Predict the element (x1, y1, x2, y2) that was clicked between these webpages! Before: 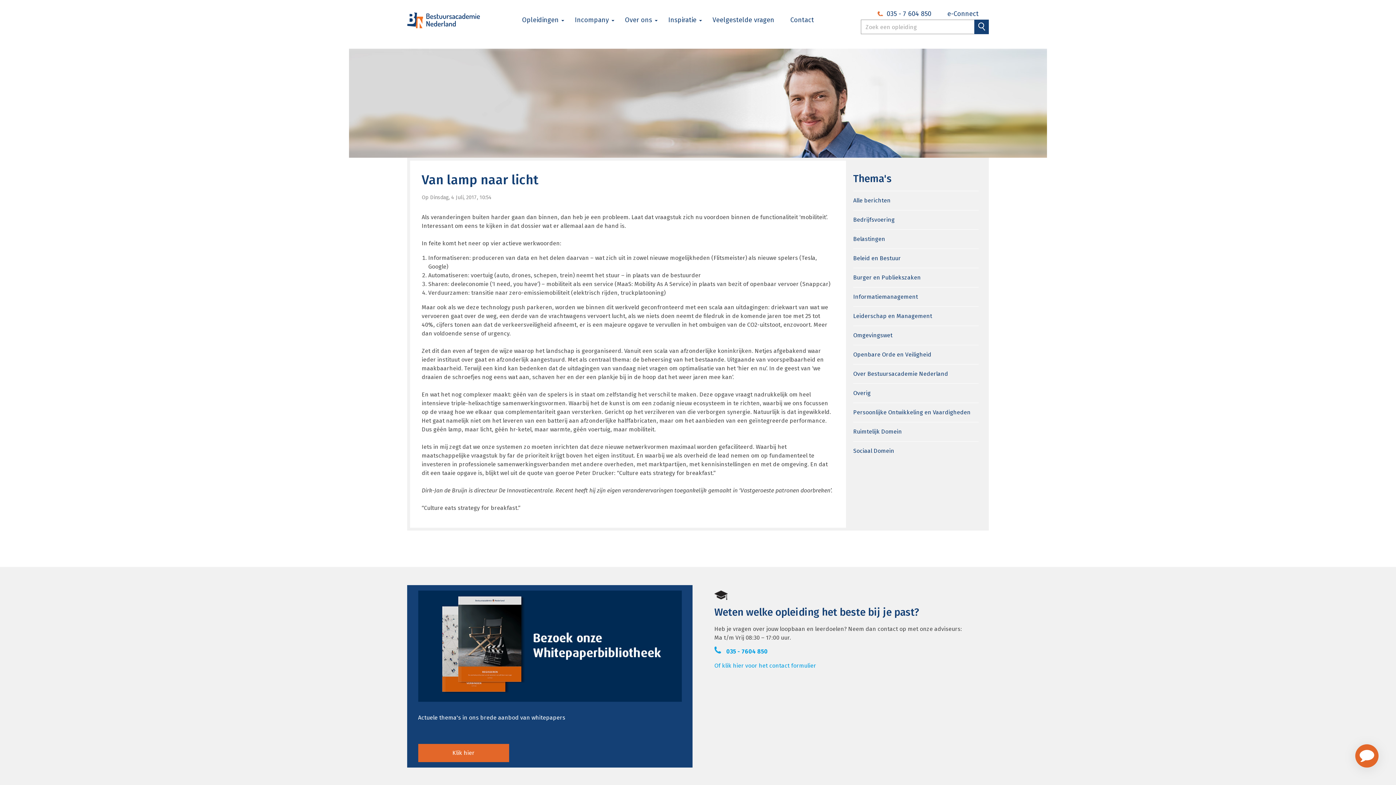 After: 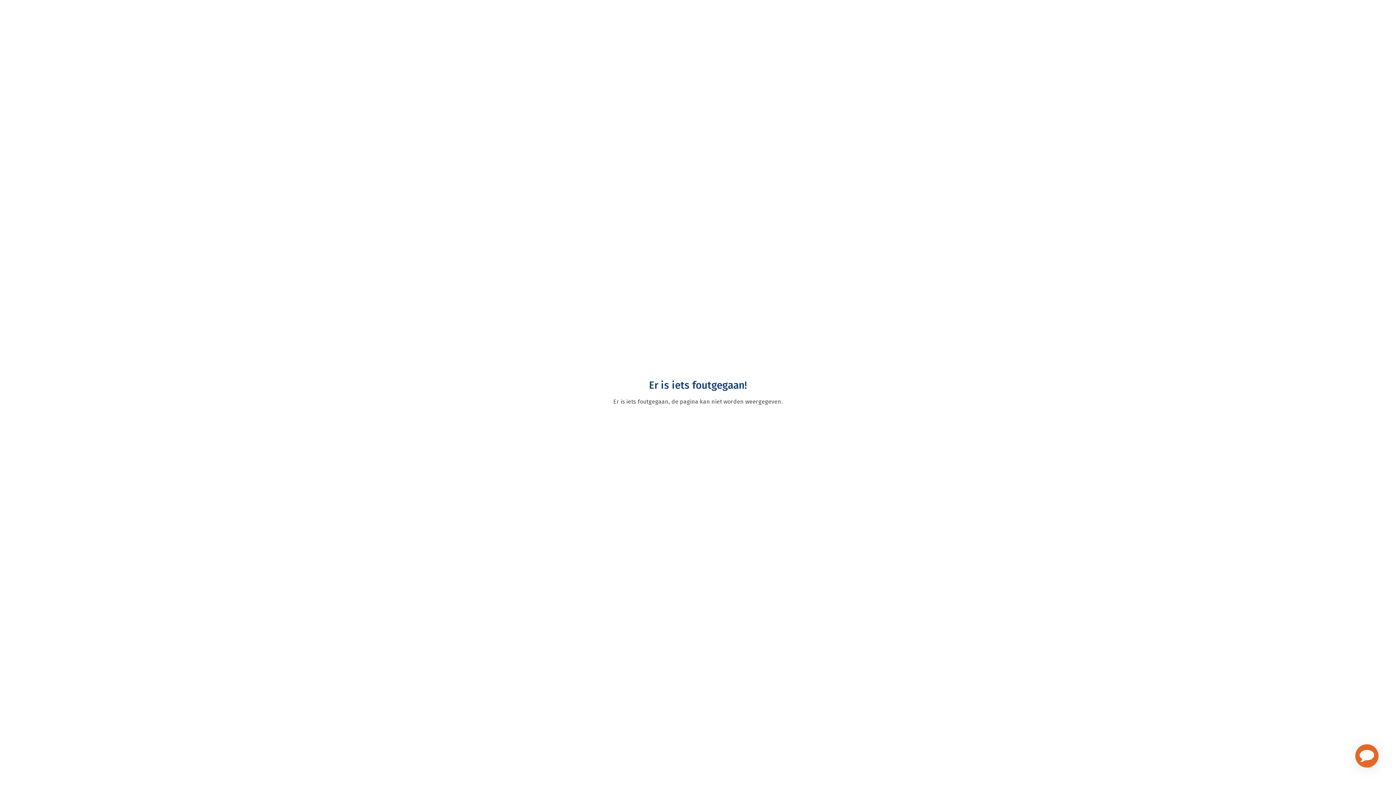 Action: bbox: (853, 446, 978, 455) label: Sociaal Domein